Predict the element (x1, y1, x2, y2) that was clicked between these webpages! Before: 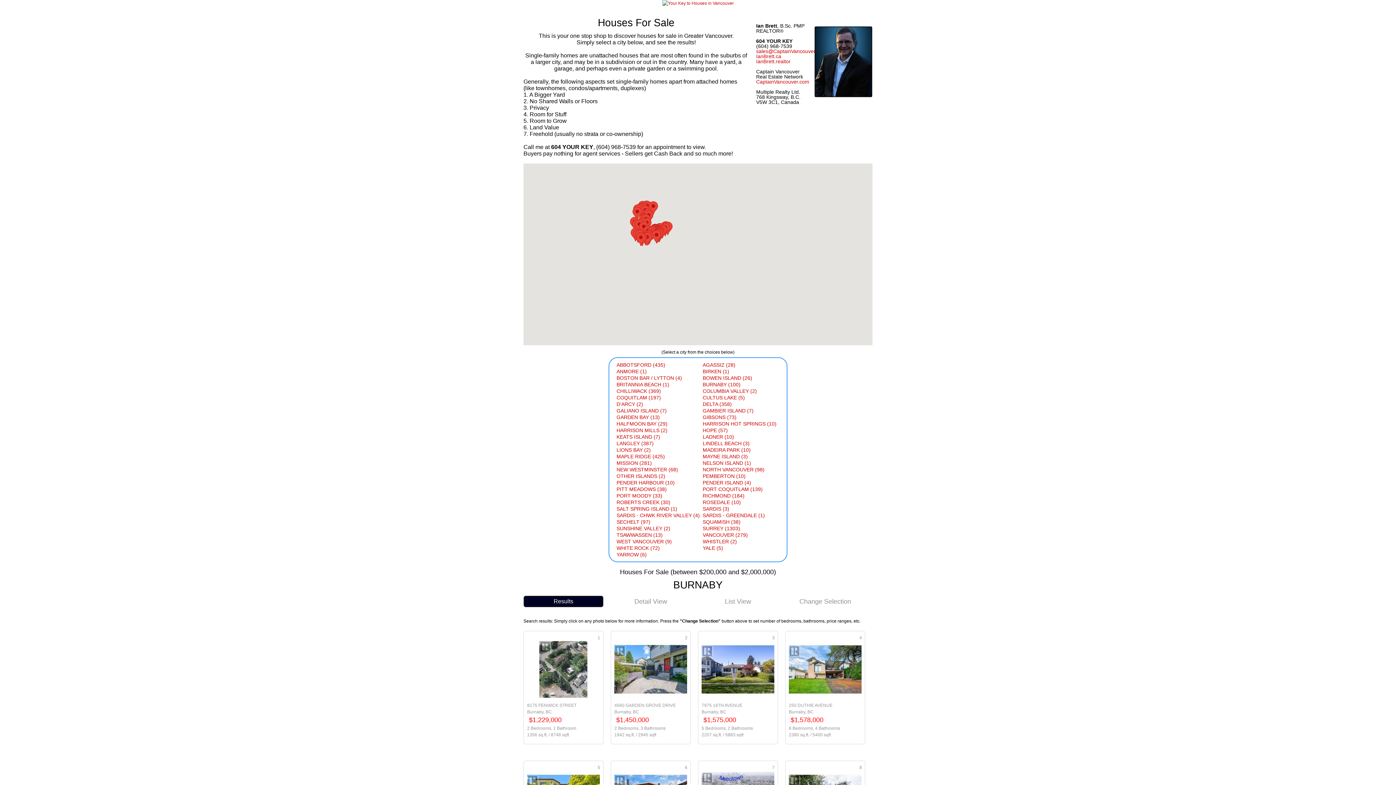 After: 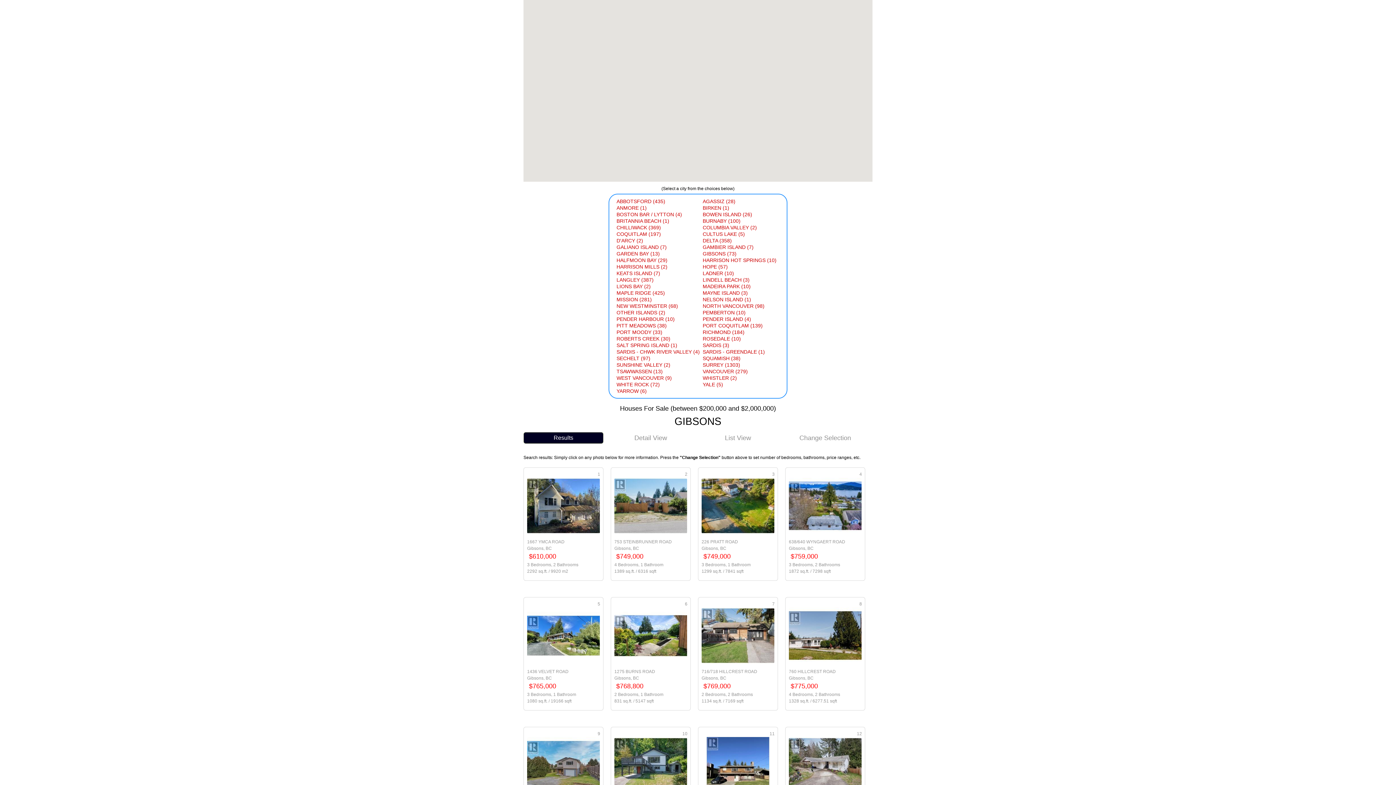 Action: label: GIBSONS (73) bbox: (702, 414, 736, 420)